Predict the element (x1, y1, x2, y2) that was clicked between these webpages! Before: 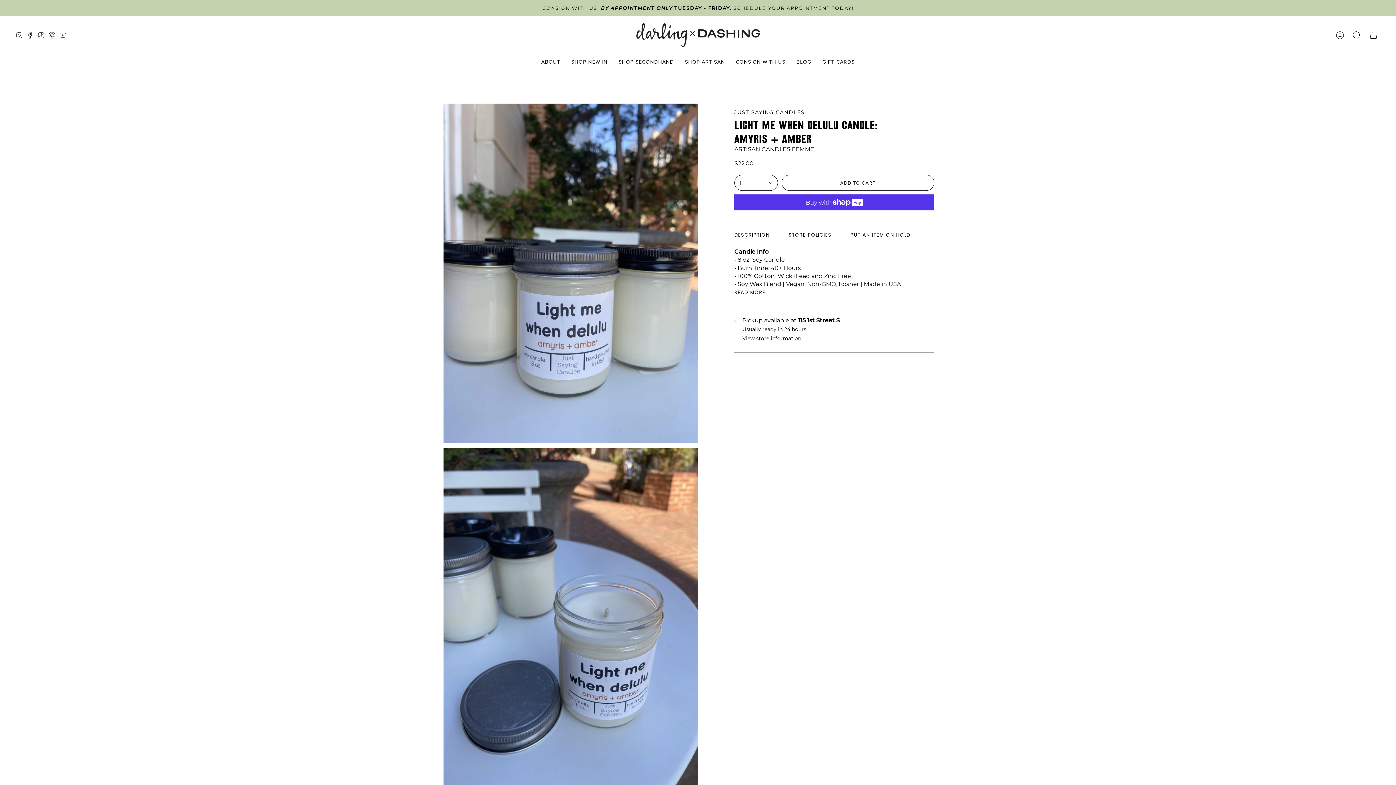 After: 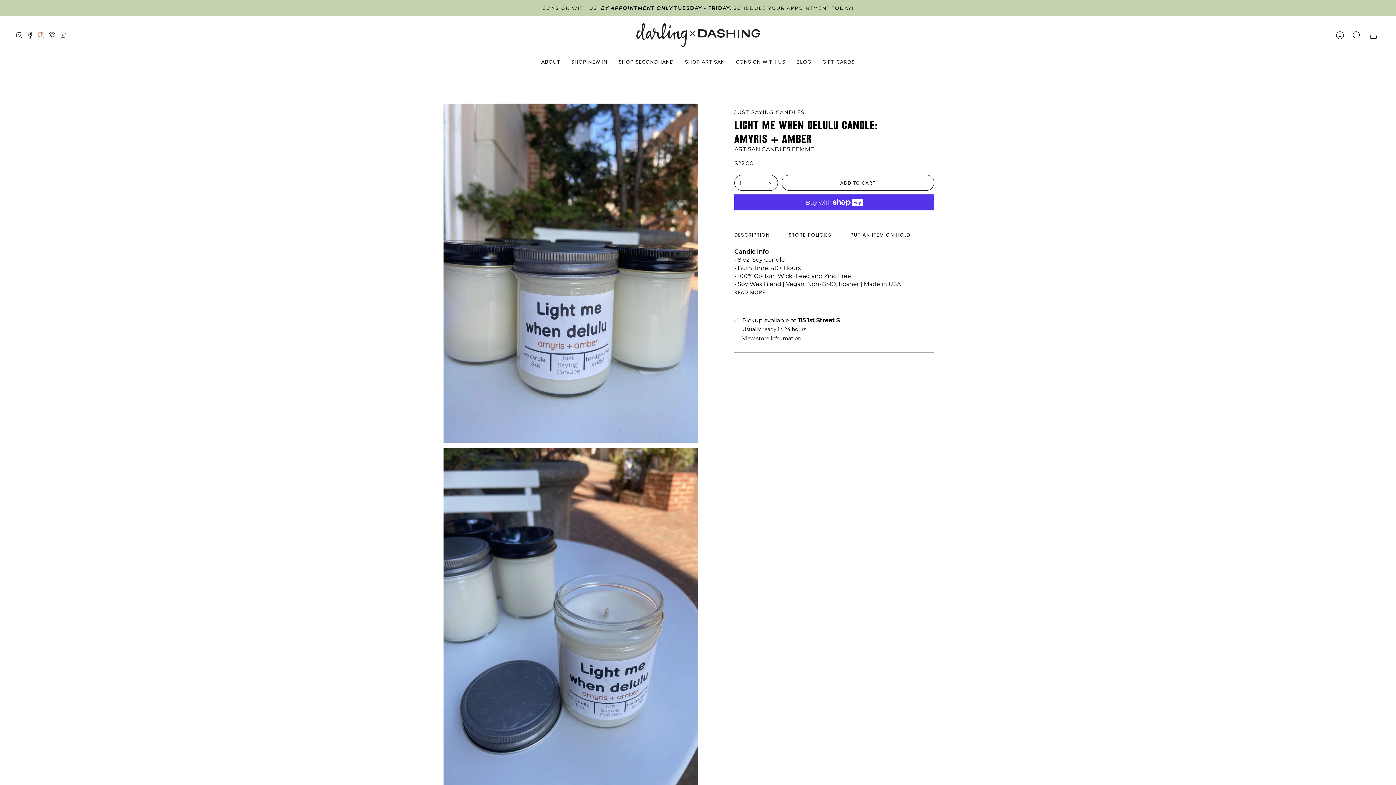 Action: bbox: (35, 16, 46, 53) label: TikTok